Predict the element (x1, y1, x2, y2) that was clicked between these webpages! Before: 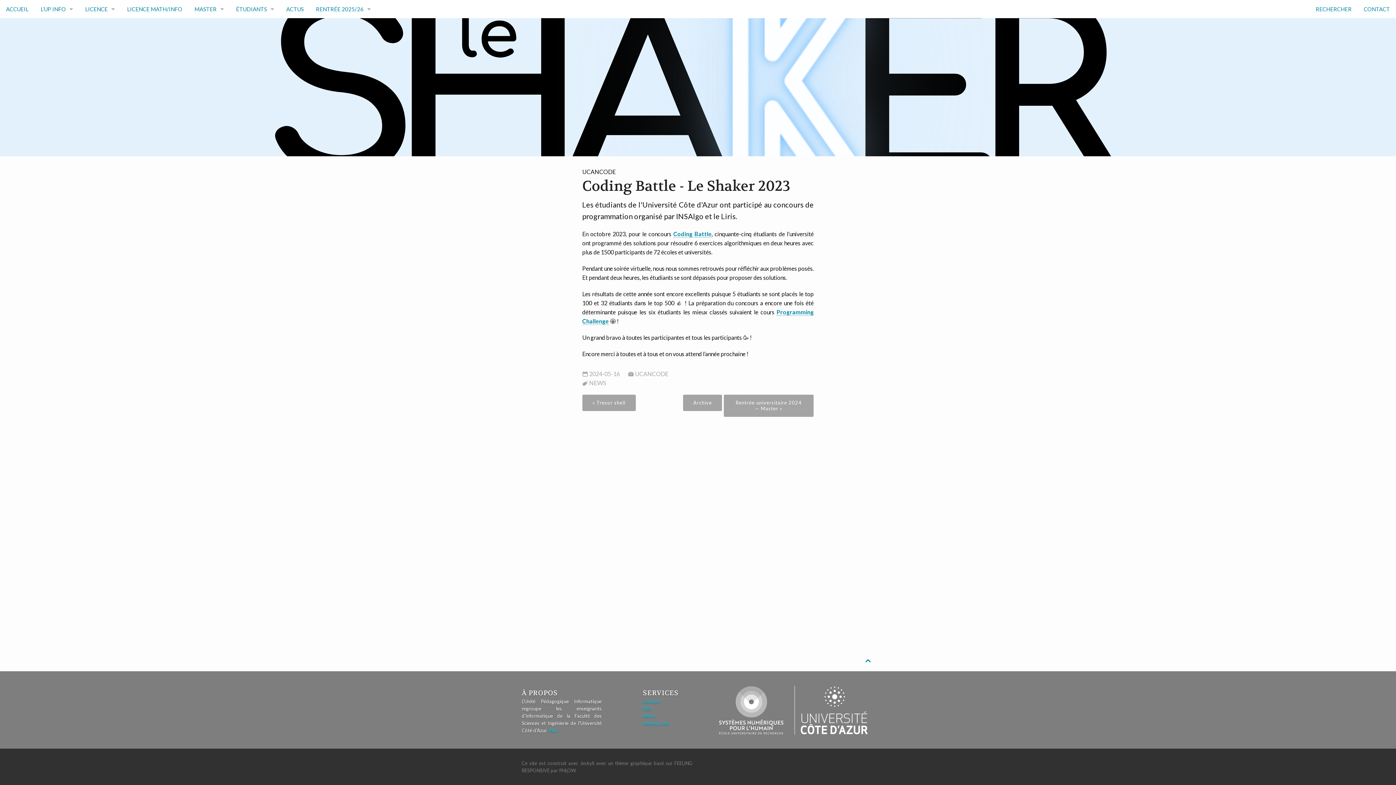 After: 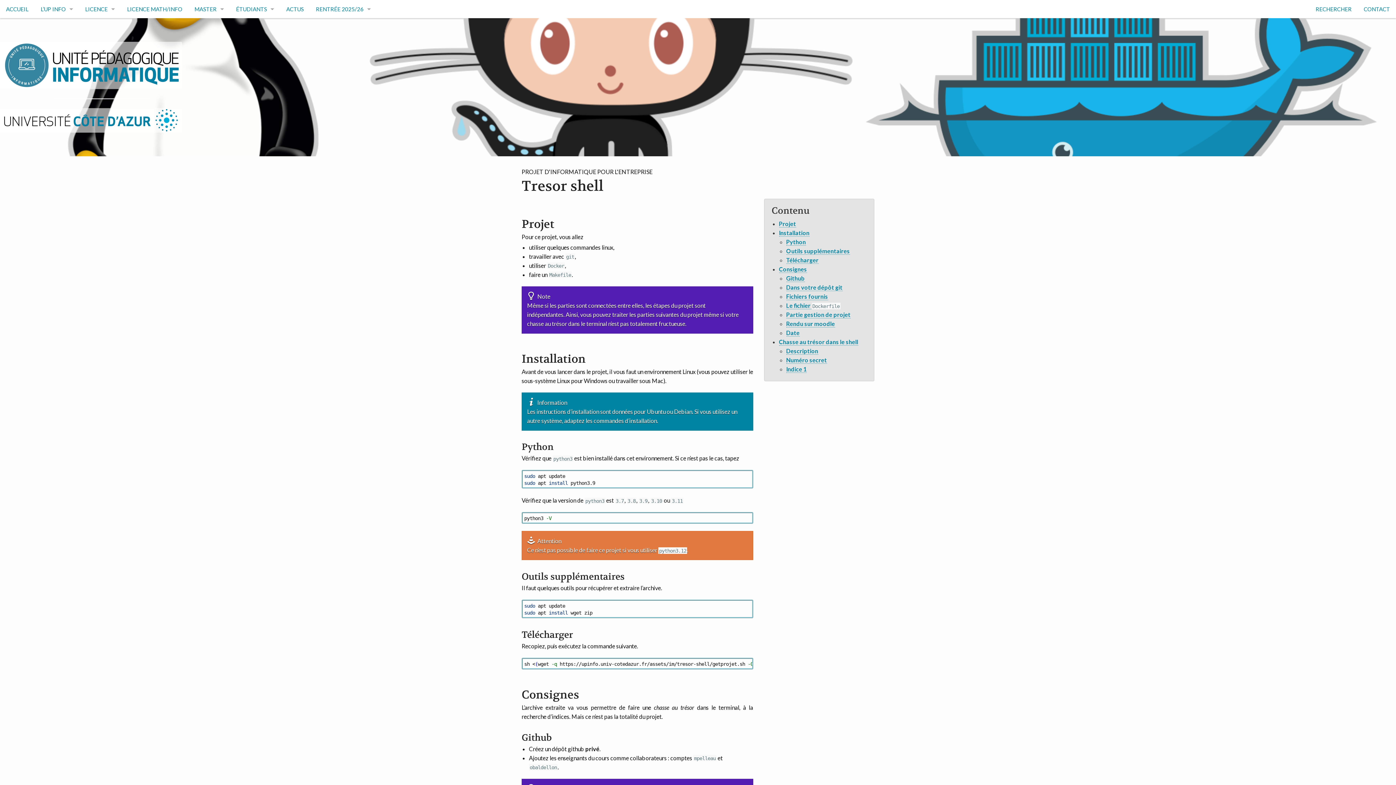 Action: bbox: (582, 394, 635, 411) label: « Tresor shell